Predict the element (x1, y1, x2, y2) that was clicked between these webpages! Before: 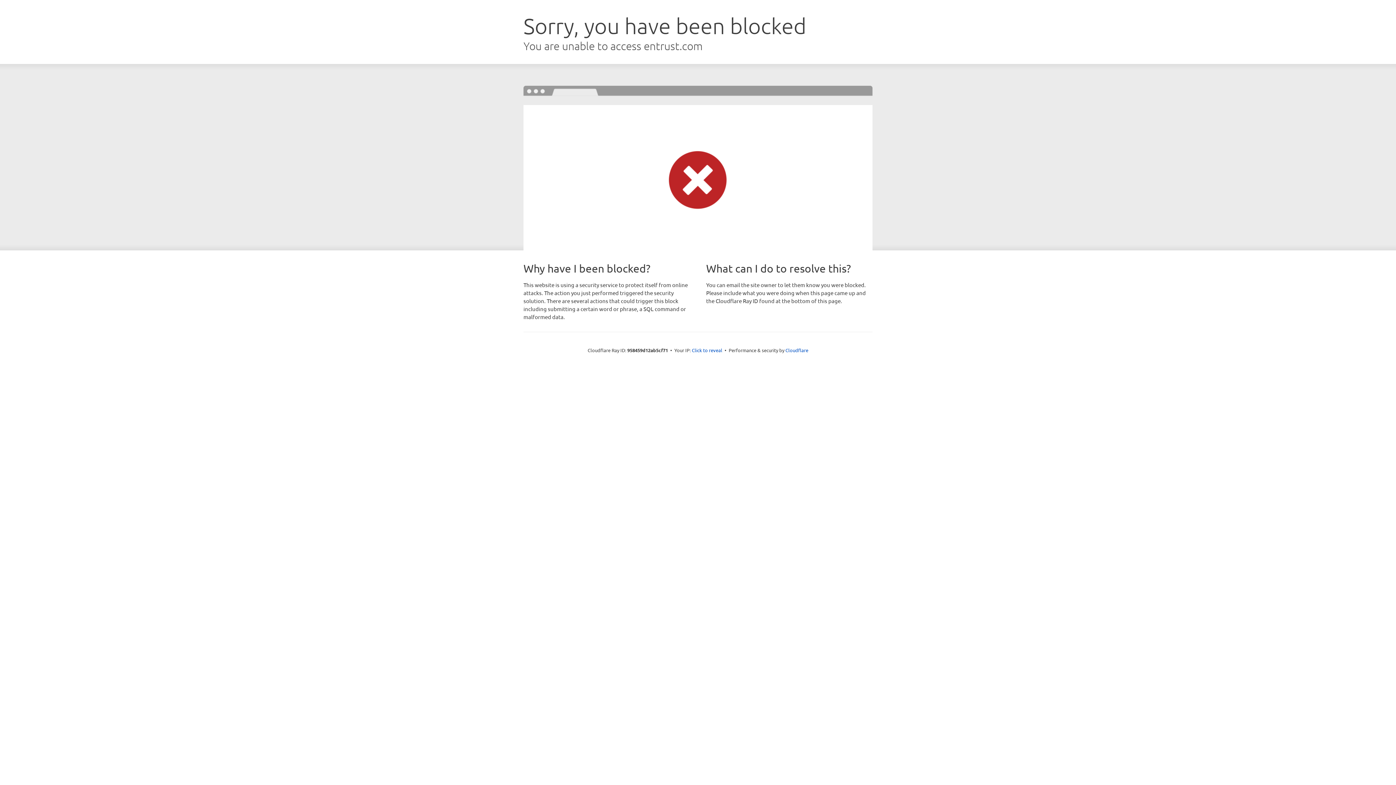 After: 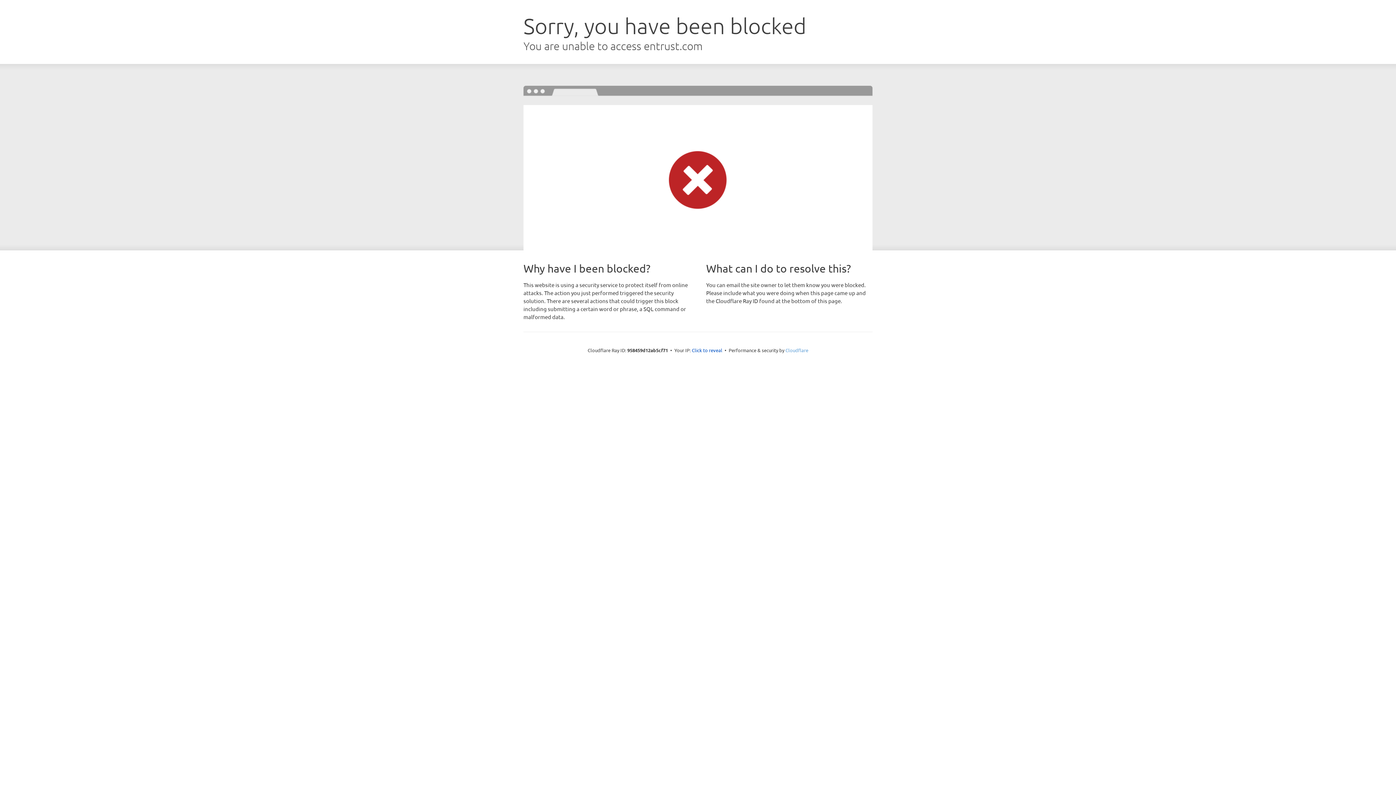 Action: bbox: (785, 347, 808, 353) label: Cloudflare